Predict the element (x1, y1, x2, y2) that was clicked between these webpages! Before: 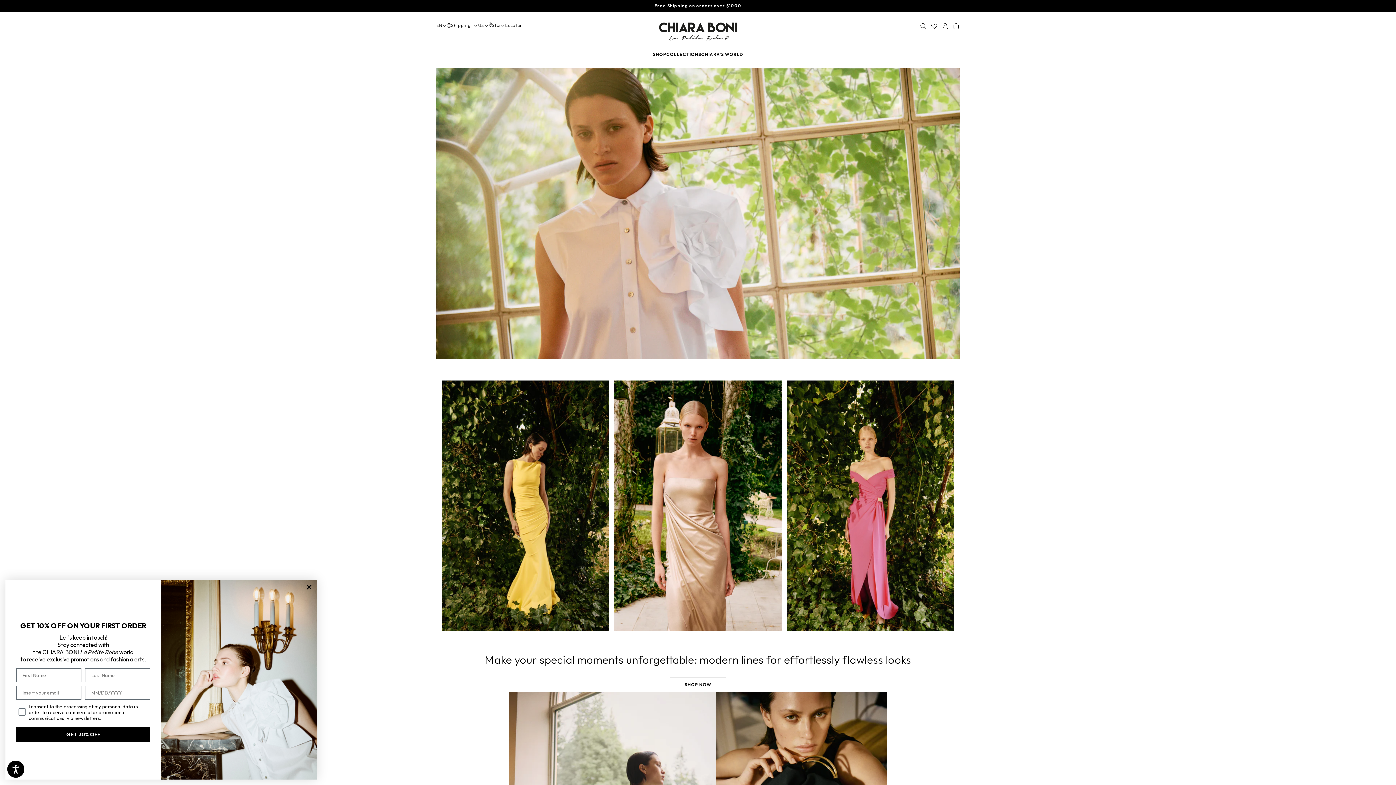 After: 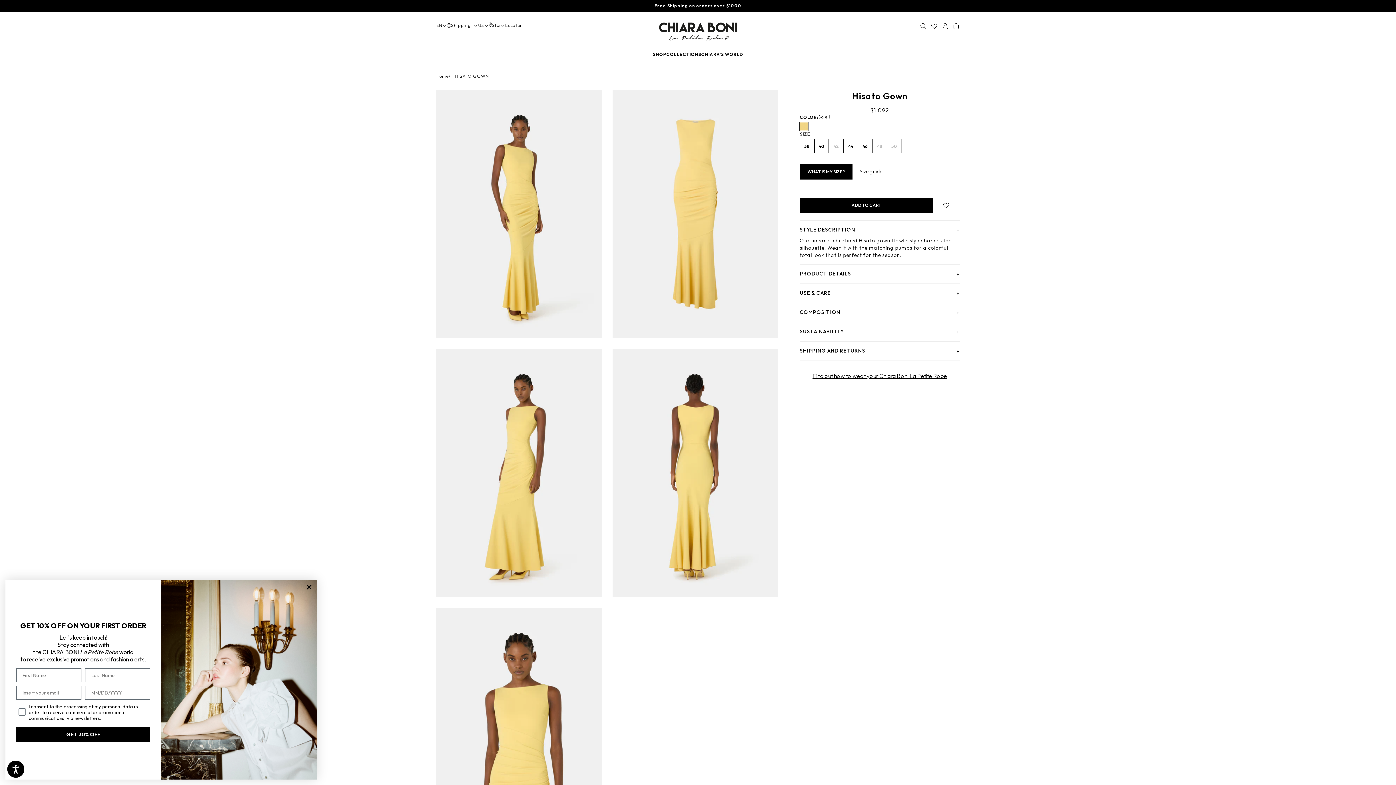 Action: bbox: (441, 380, 609, 631)